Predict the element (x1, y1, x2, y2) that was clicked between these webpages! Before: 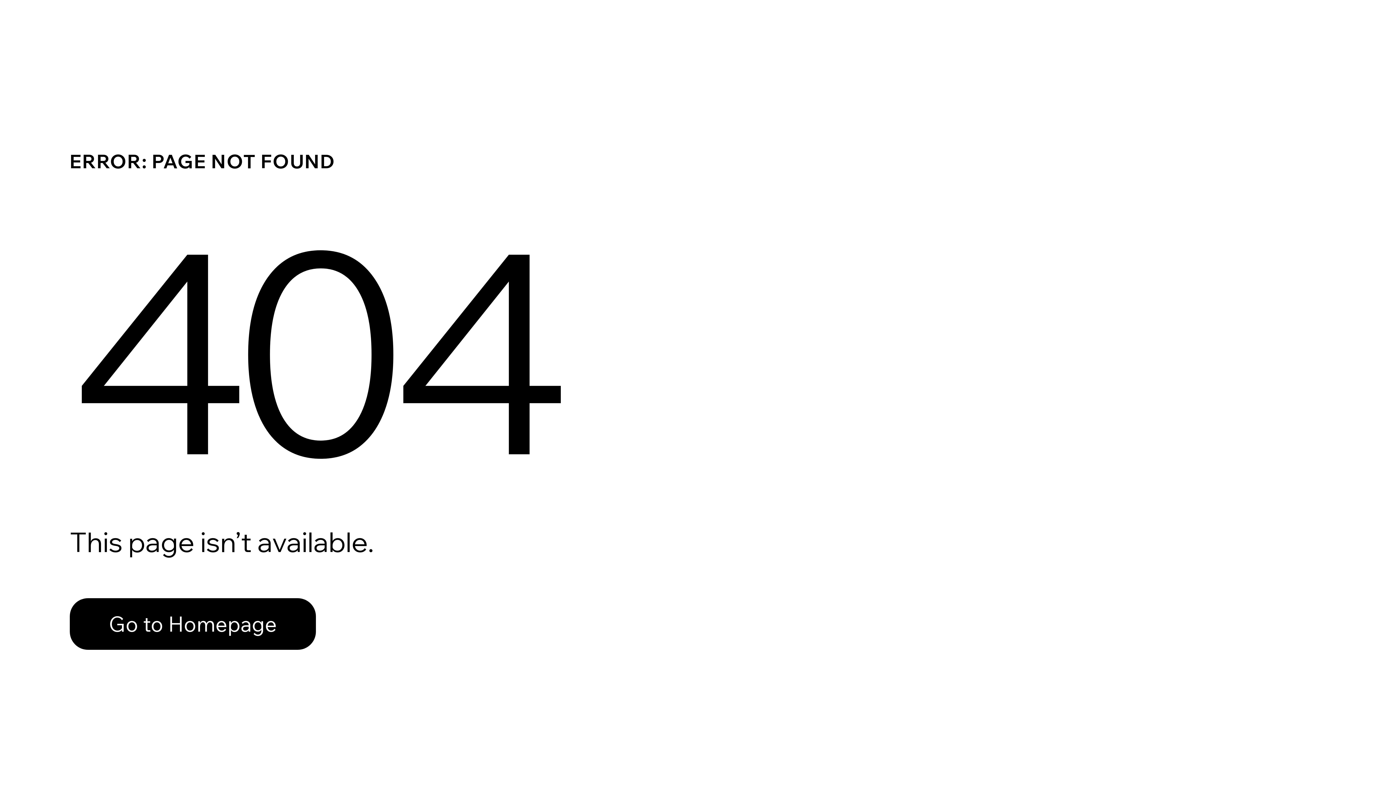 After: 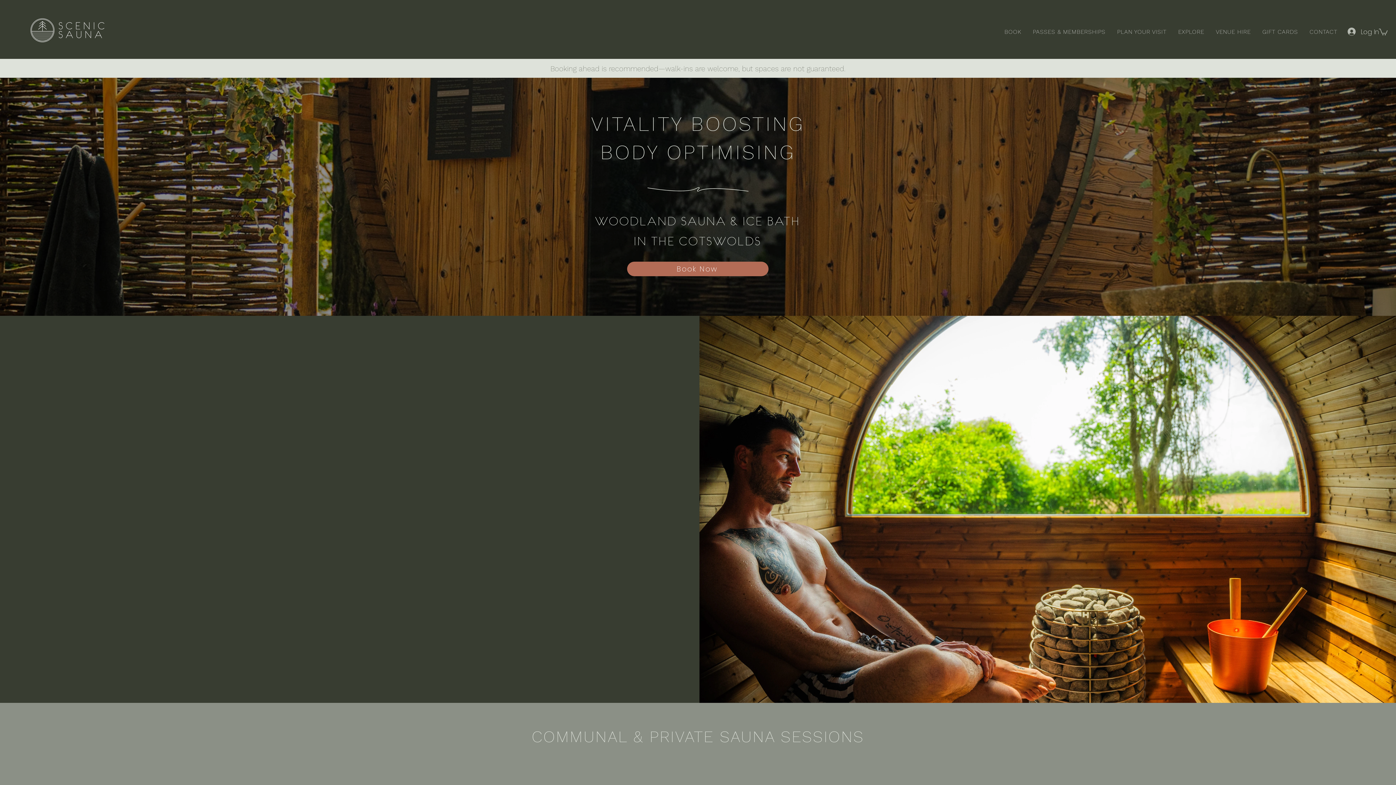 Action: label: Go to Homepage bbox: (69, 598, 316, 650)